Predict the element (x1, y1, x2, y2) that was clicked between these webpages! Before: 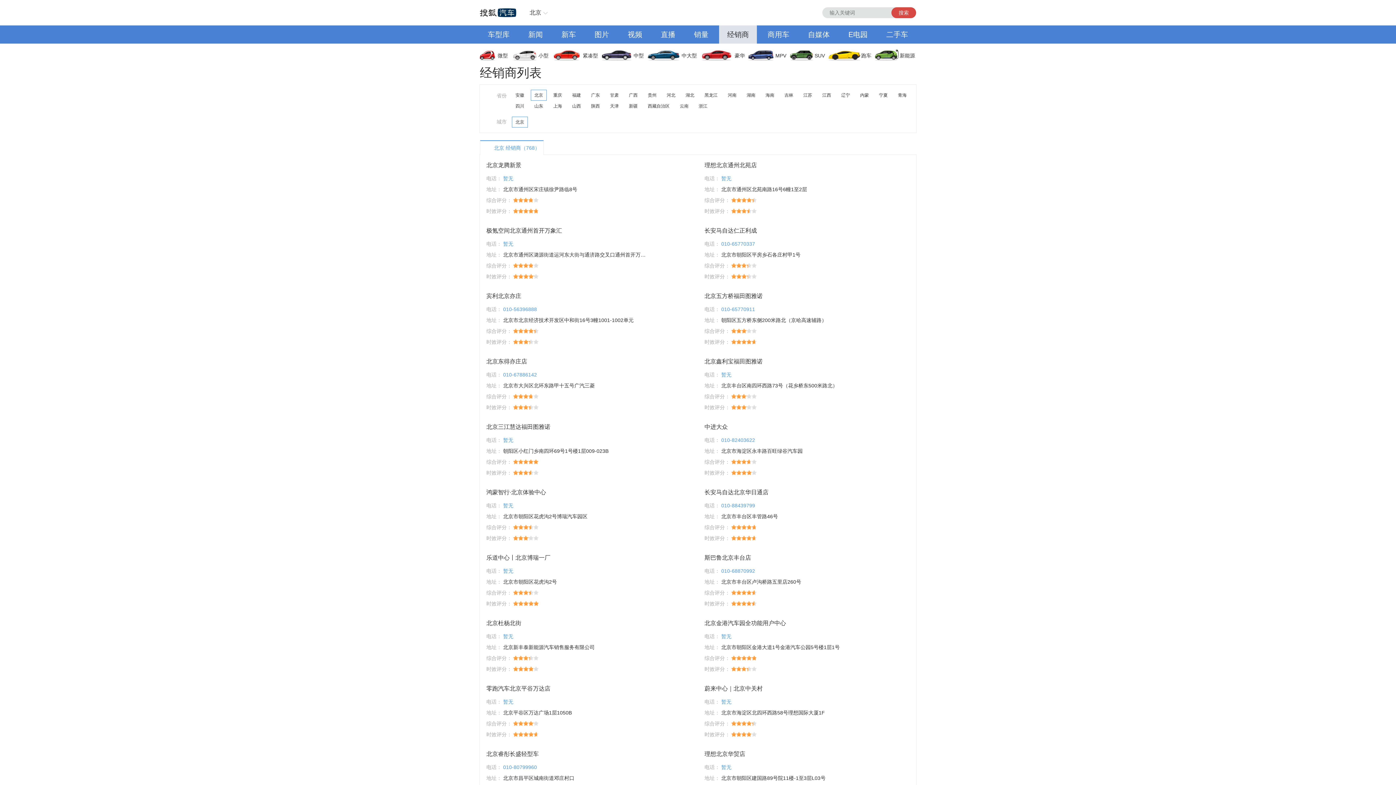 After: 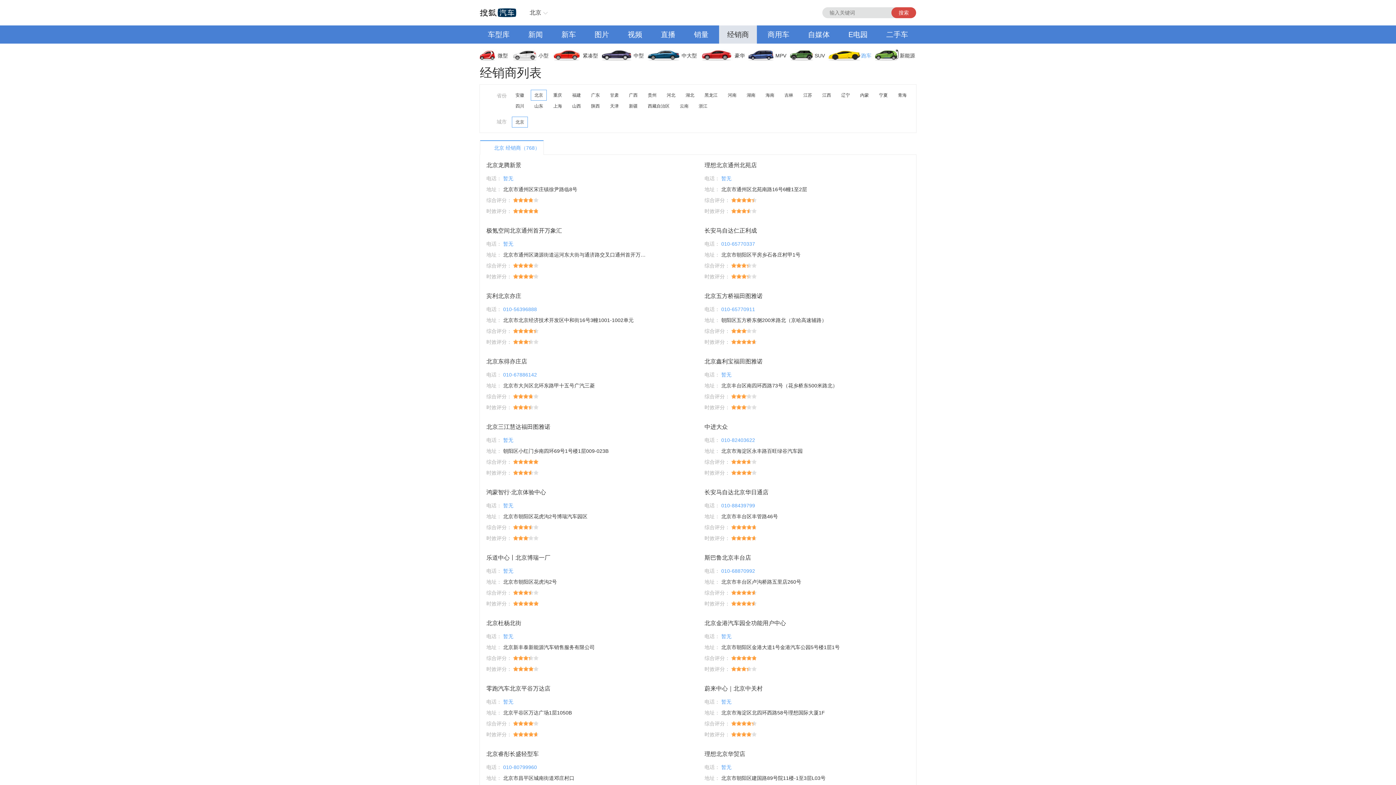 Action: bbox: (828, 46, 875, 64) label: 跑车